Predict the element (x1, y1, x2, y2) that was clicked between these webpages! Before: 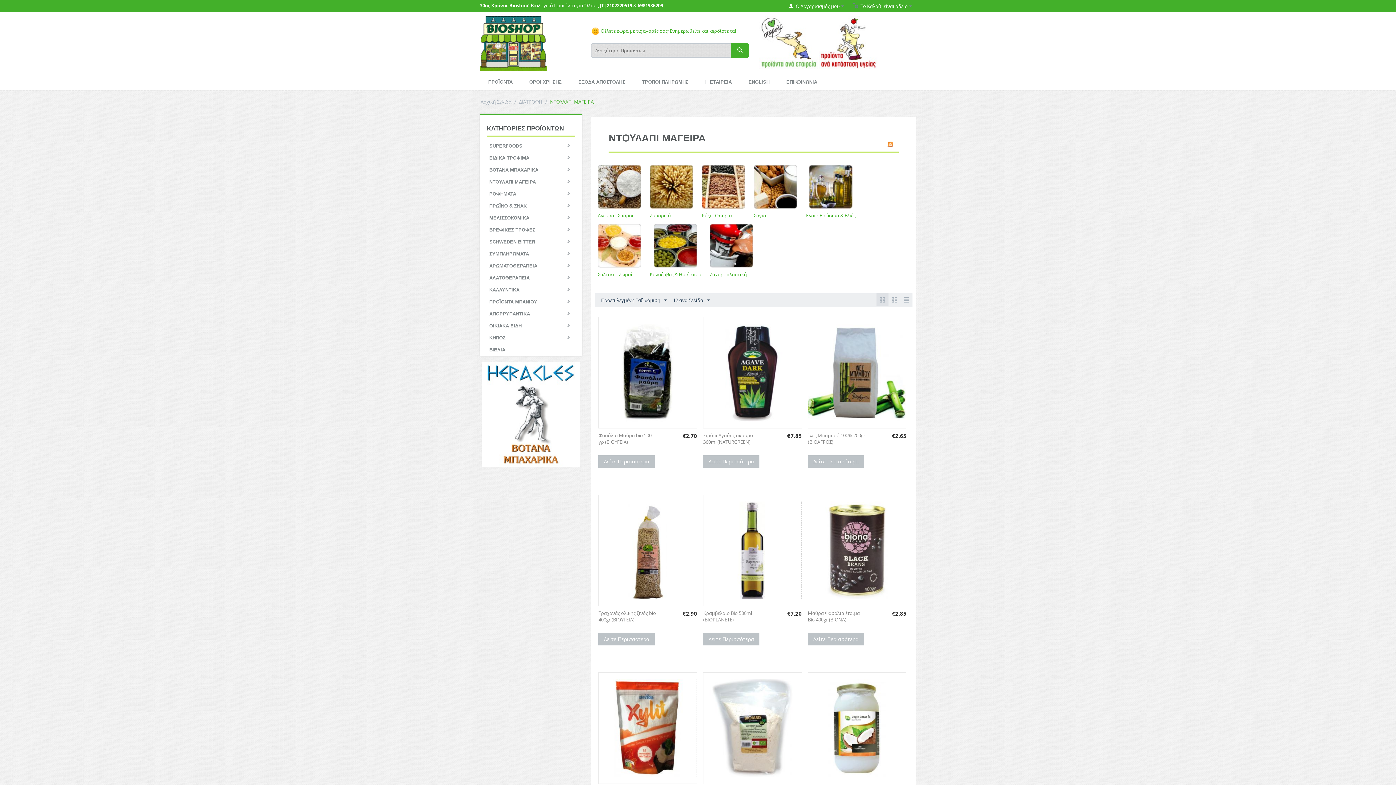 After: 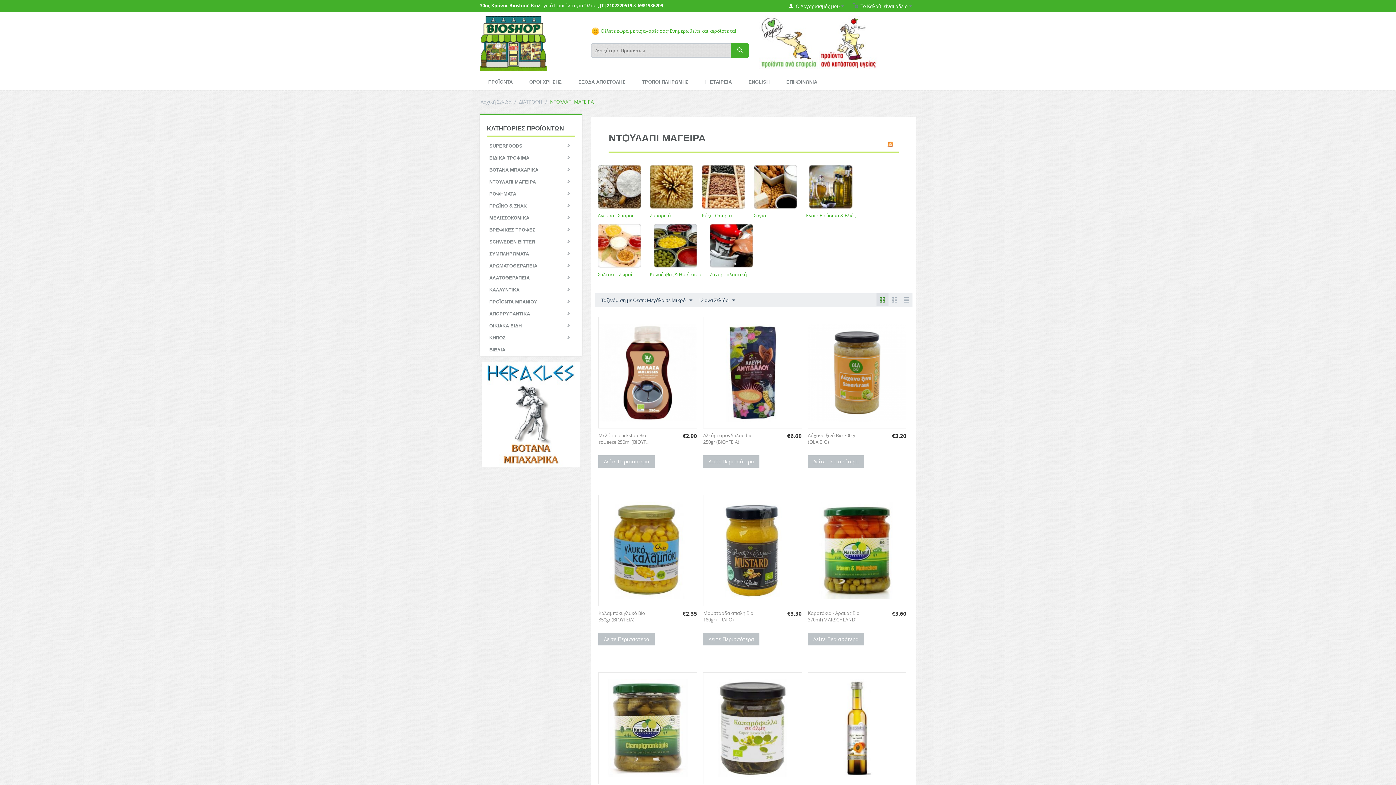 Action: bbox: (876, 293, 888, 306)